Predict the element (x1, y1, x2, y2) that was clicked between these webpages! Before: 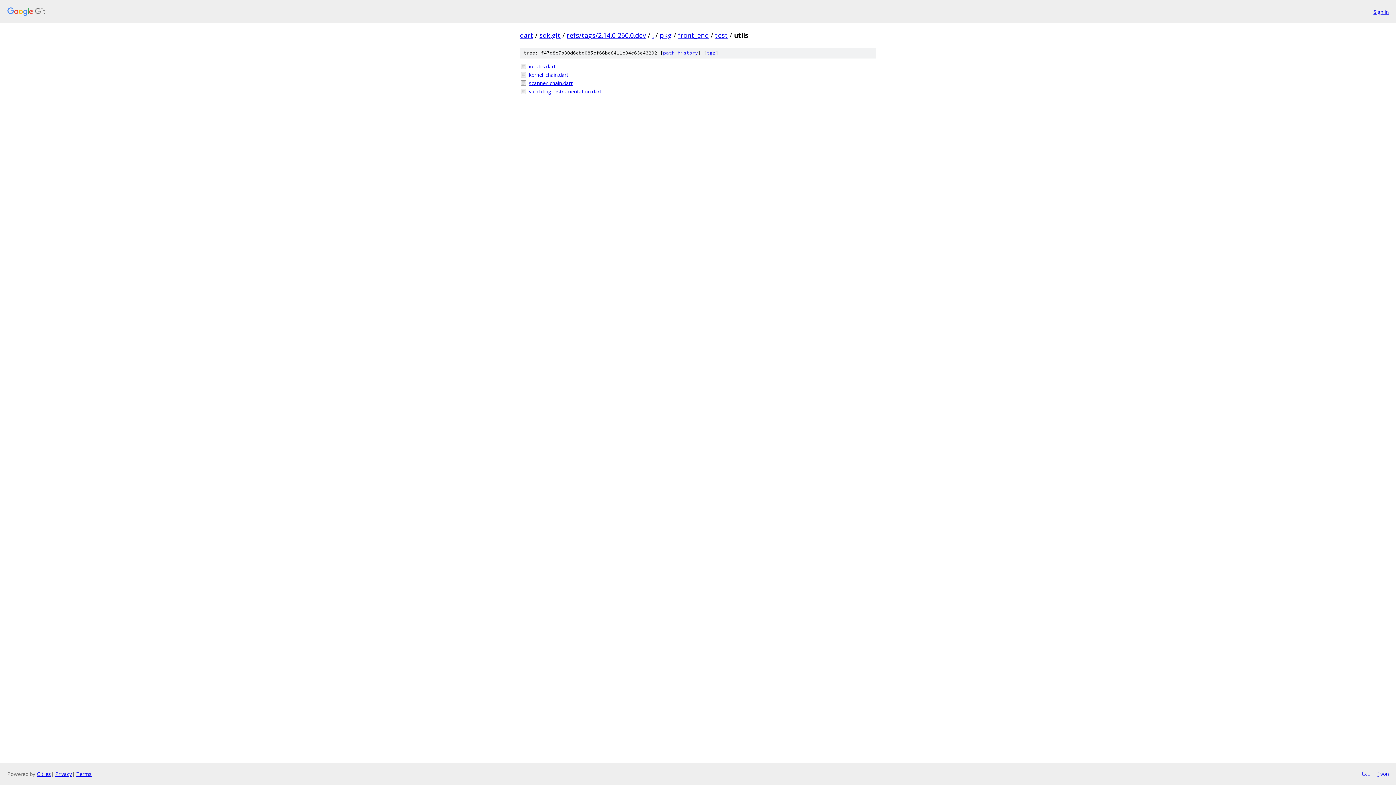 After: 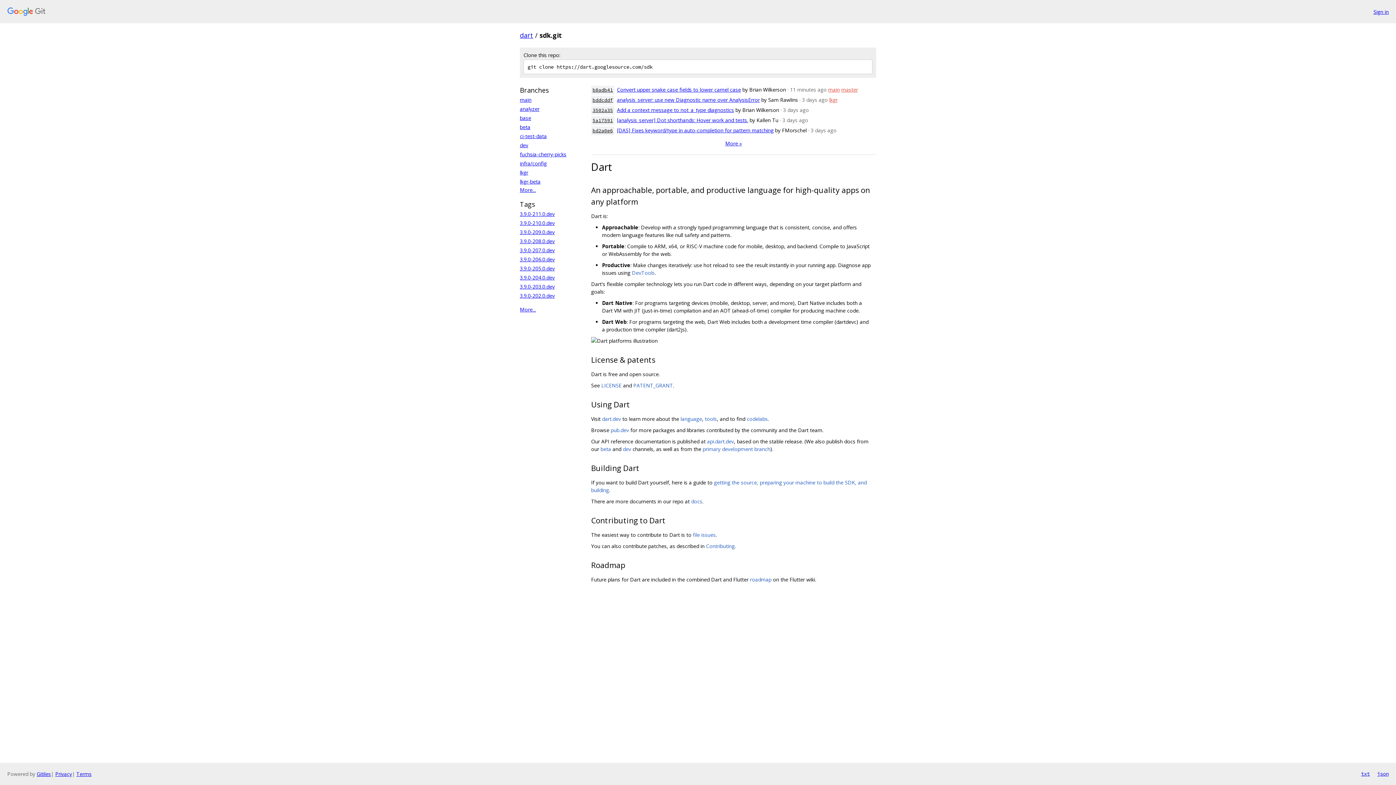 Action: bbox: (539, 30, 560, 39) label: sdk.git